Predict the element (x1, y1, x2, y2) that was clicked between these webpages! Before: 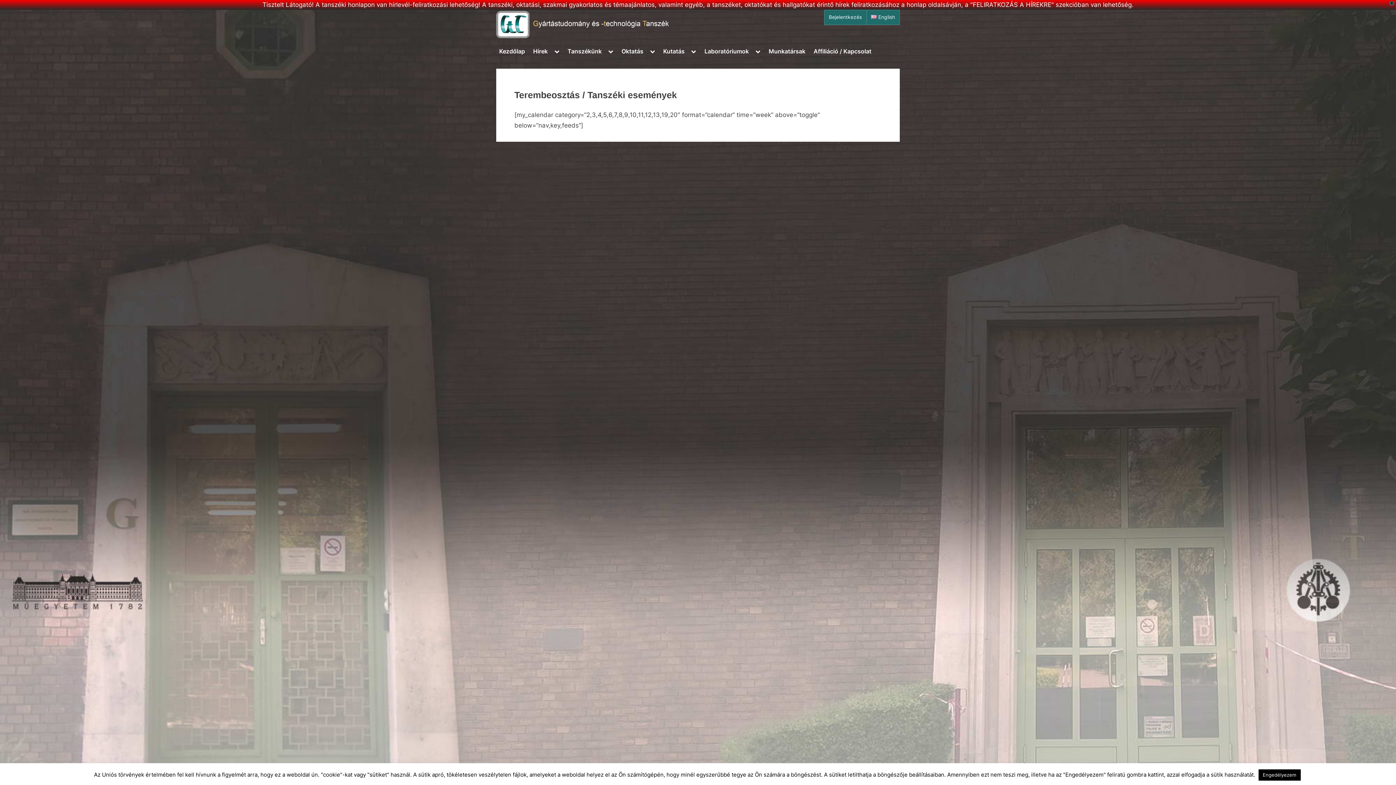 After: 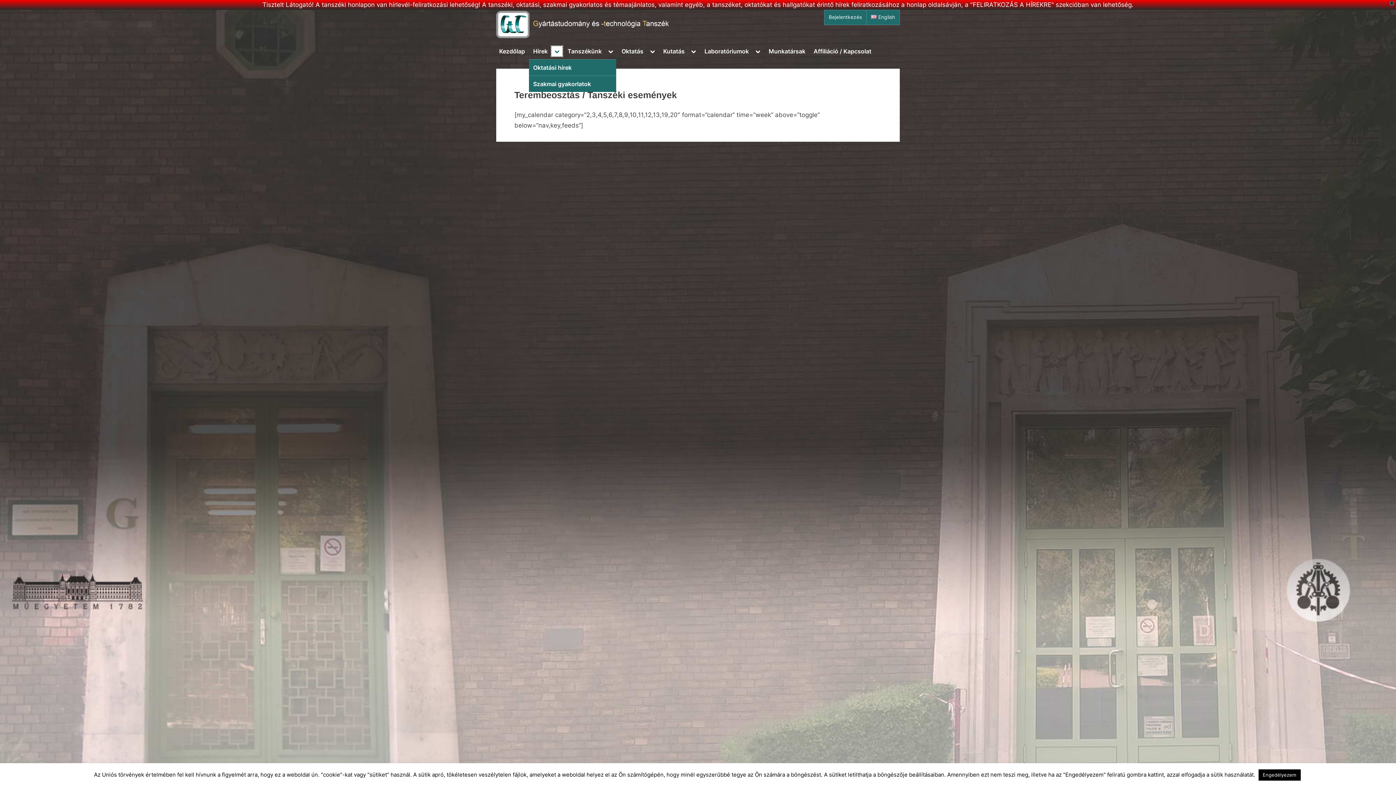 Action: label: Toggle sub-menu bbox: (551, 46, 562, 56)